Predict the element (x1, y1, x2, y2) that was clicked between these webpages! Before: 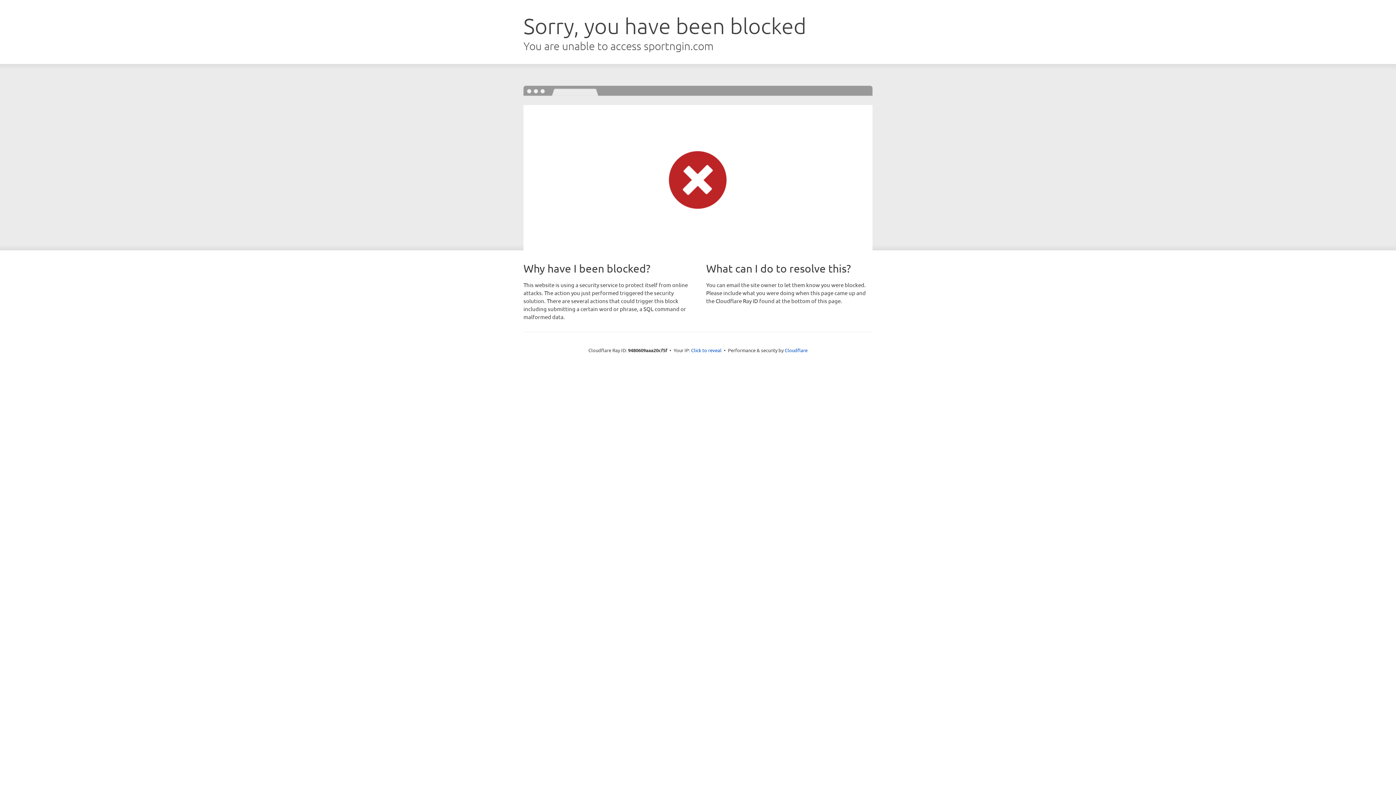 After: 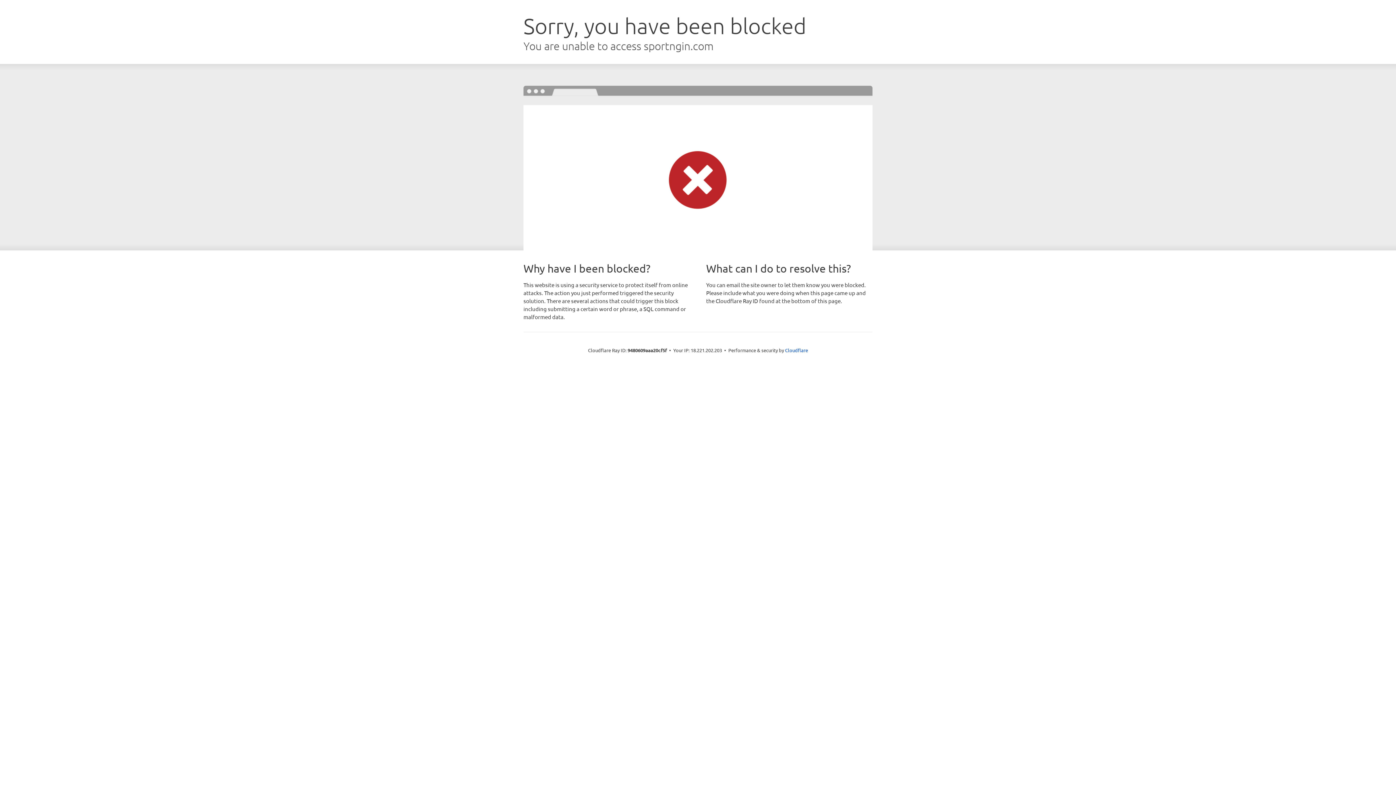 Action: bbox: (691, 346, 721, 353) label: Click to reveal